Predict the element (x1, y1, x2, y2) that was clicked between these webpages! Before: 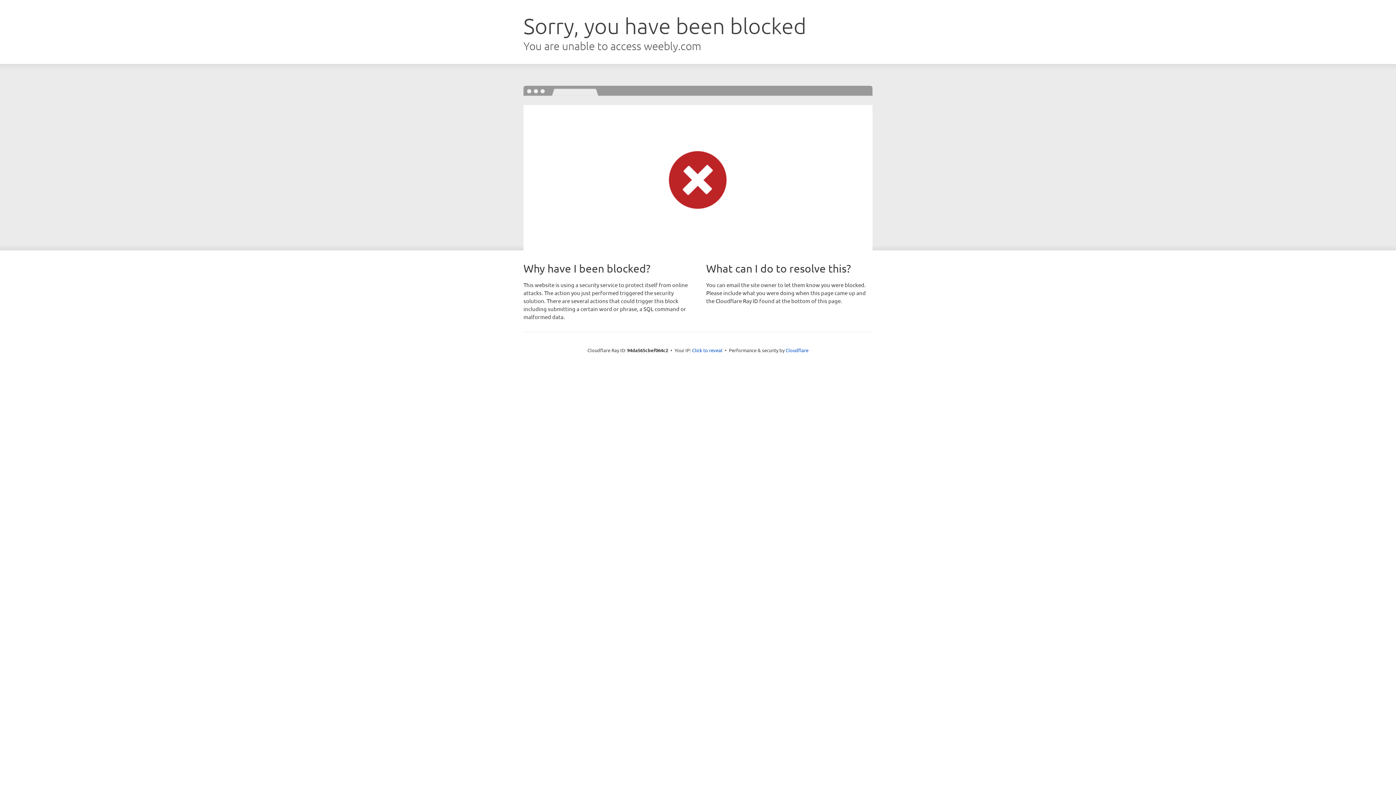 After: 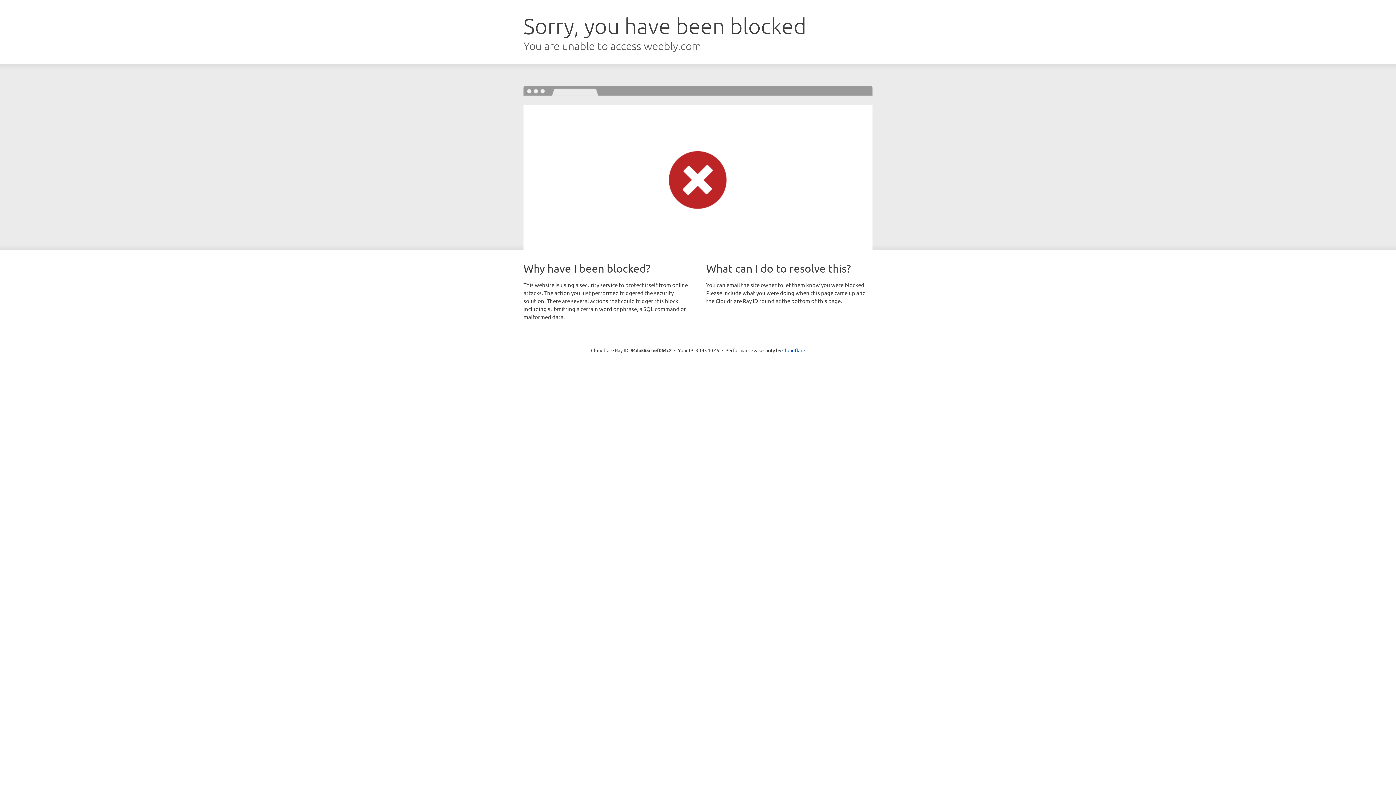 Action: bbox: (692, 346, 722, 353) label: Click to reveal